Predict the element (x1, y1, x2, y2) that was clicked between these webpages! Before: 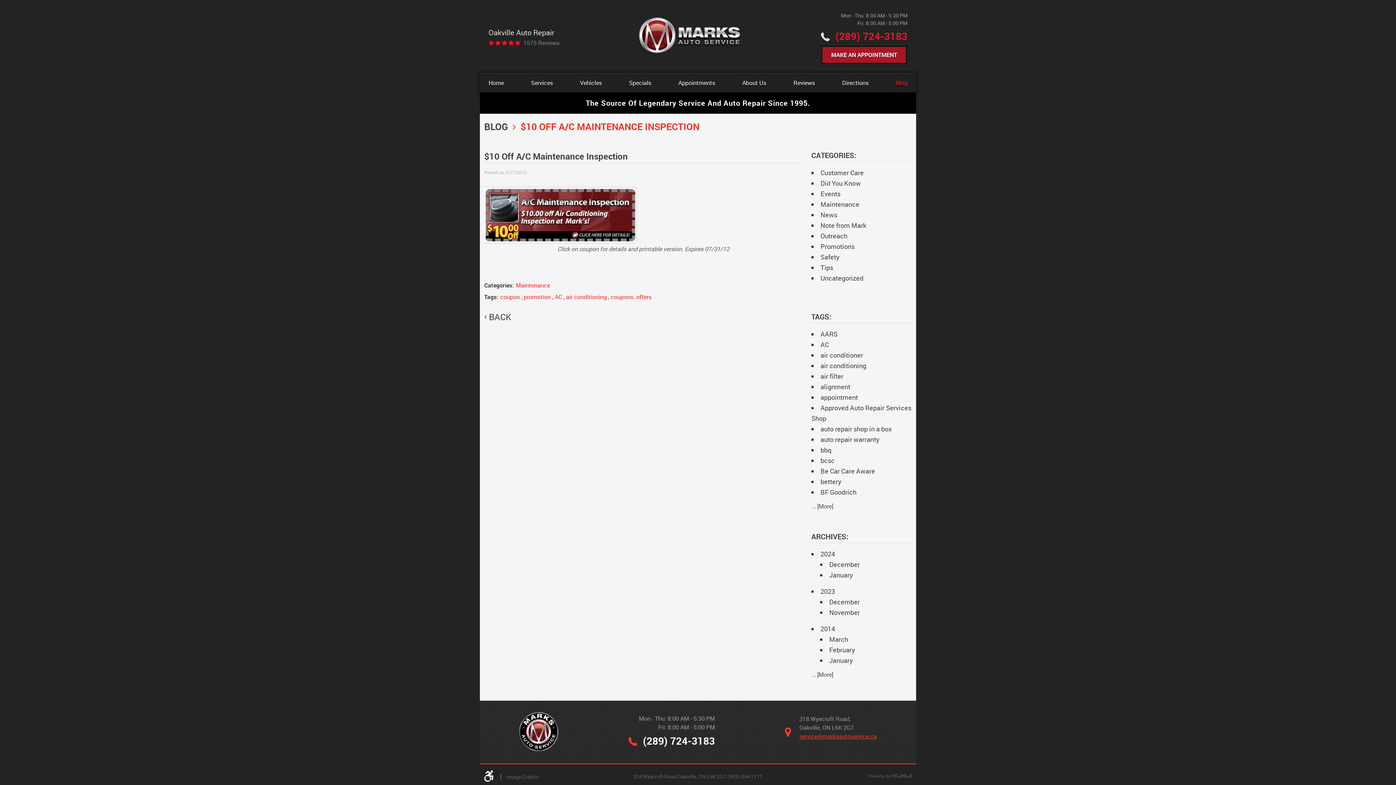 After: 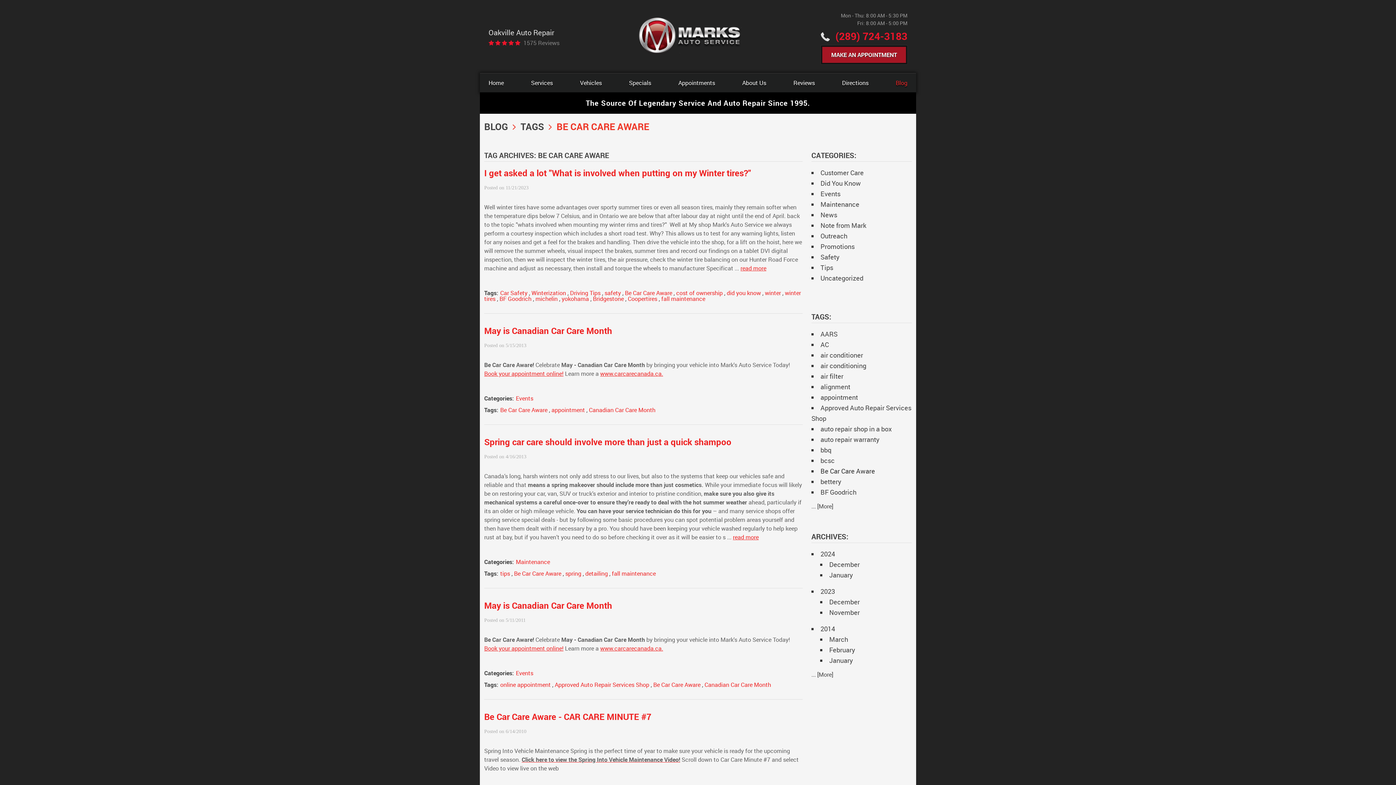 Action: bbox: (820, 466, 875, 475) label: Be Car Care Aware